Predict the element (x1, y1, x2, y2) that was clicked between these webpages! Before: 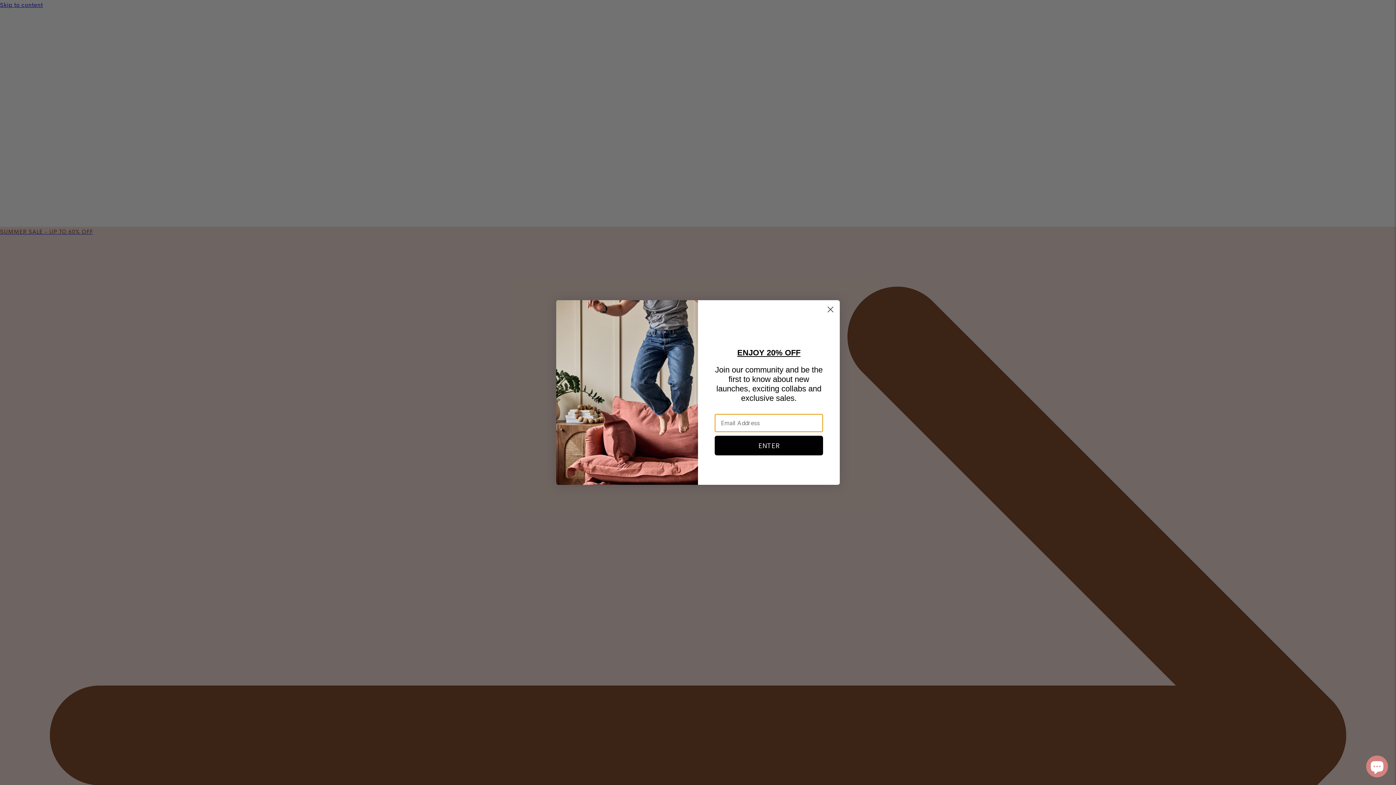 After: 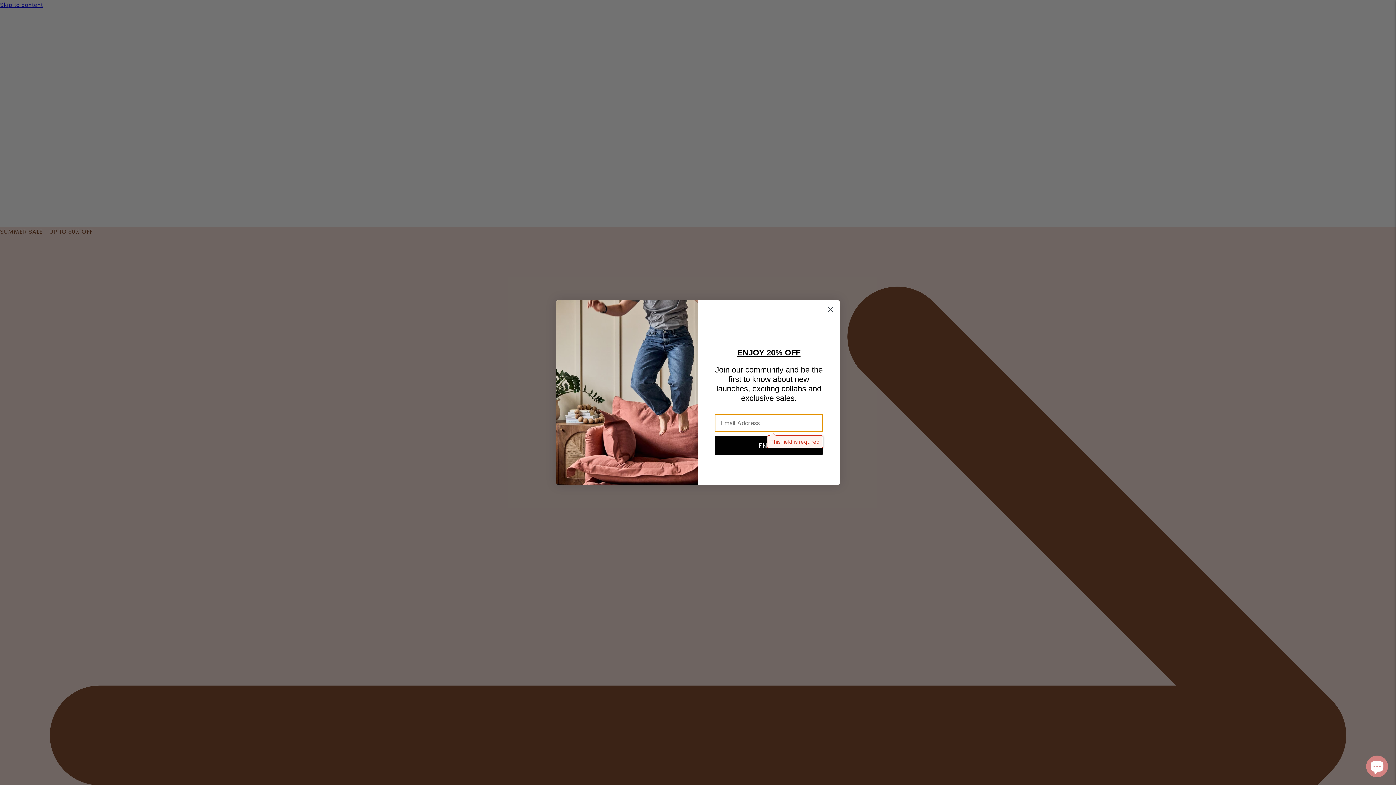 Action: bbox: (714, 440, 823, 460) label: ENTER